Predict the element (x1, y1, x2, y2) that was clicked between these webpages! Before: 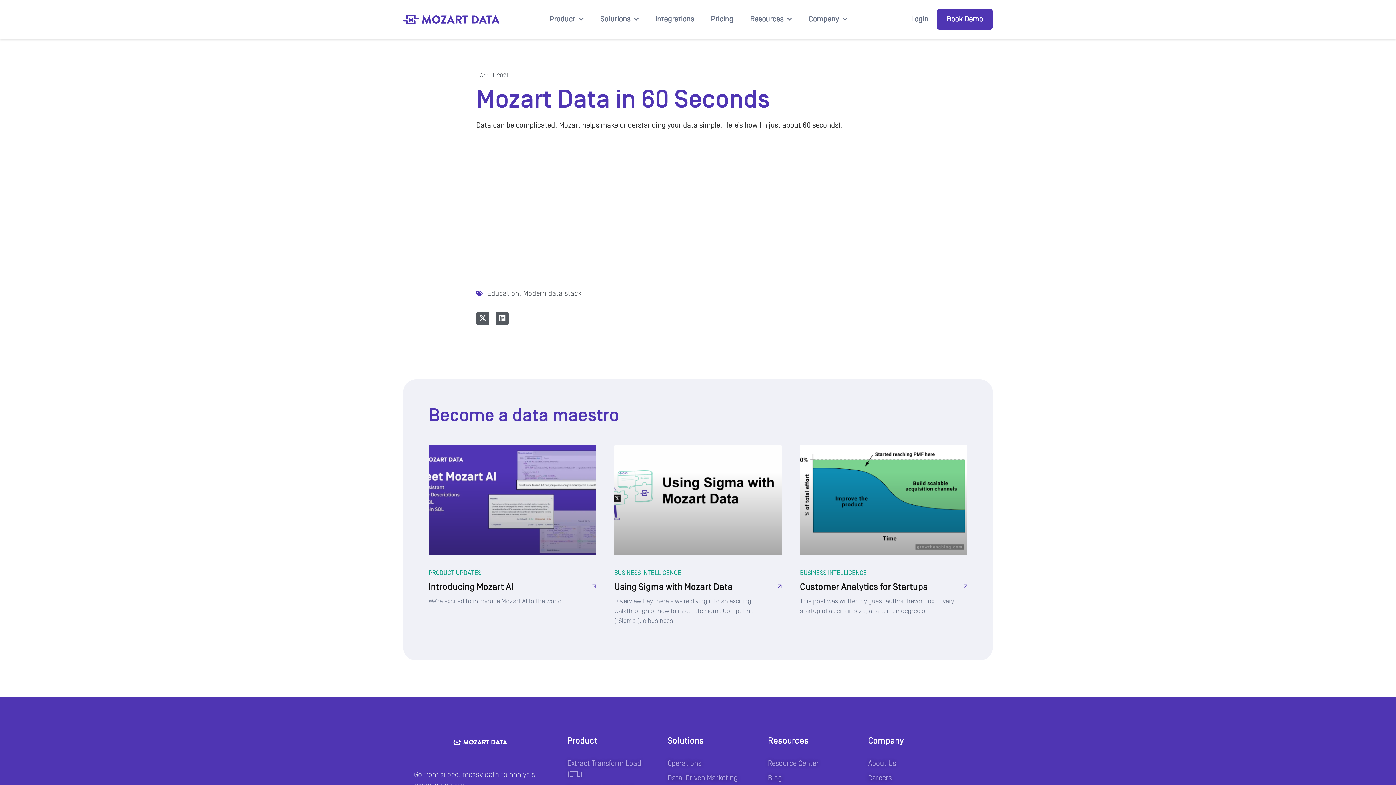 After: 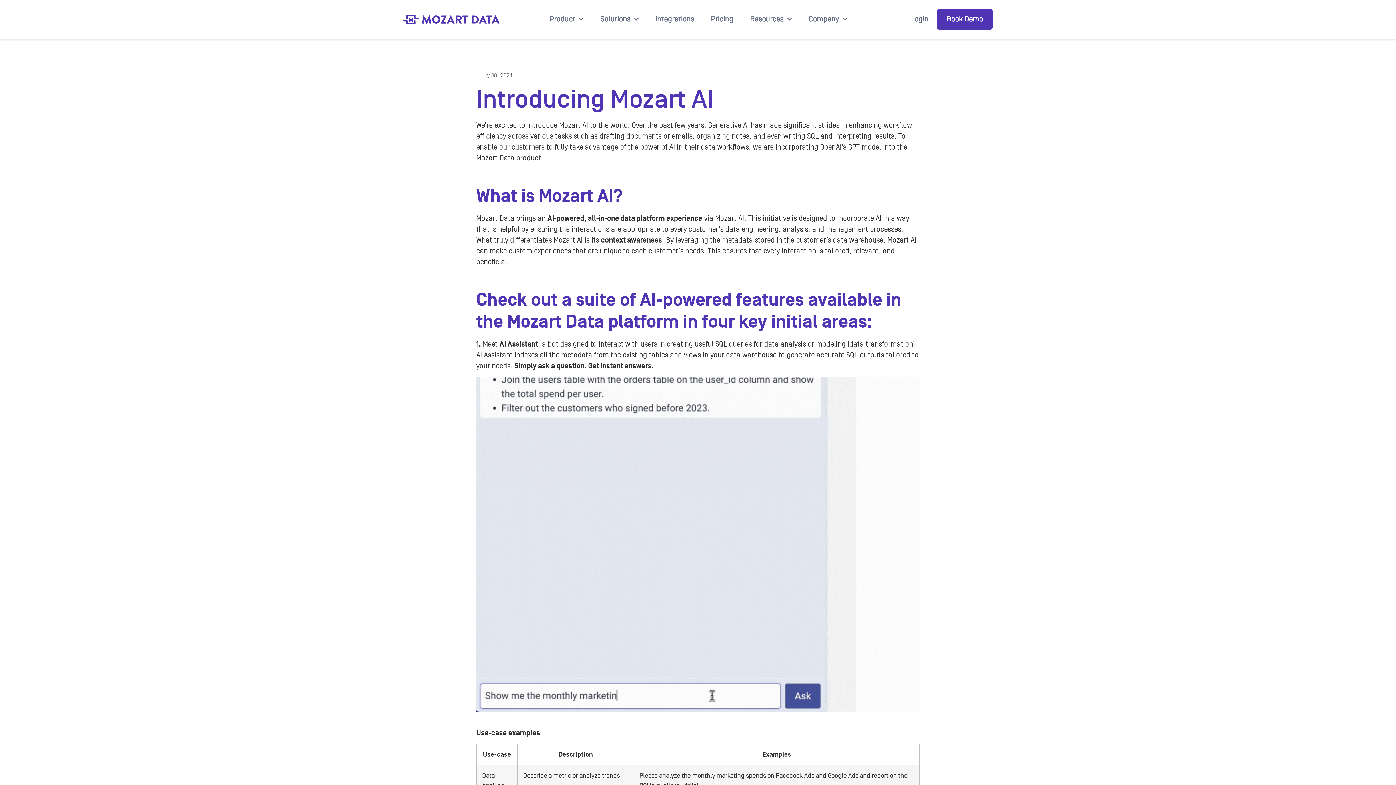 Action: bbox: (428, 582, 513, 592) label: Introducing Mozart AI